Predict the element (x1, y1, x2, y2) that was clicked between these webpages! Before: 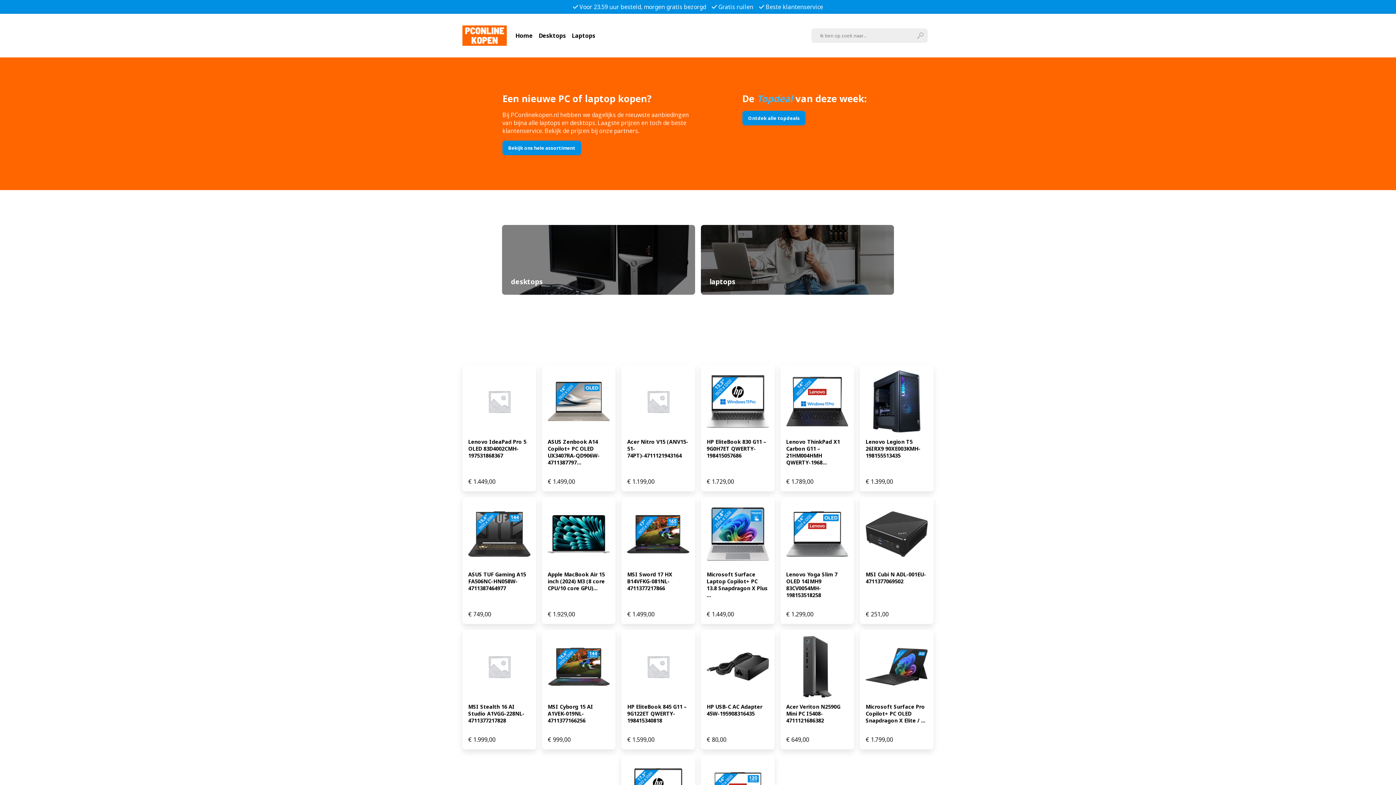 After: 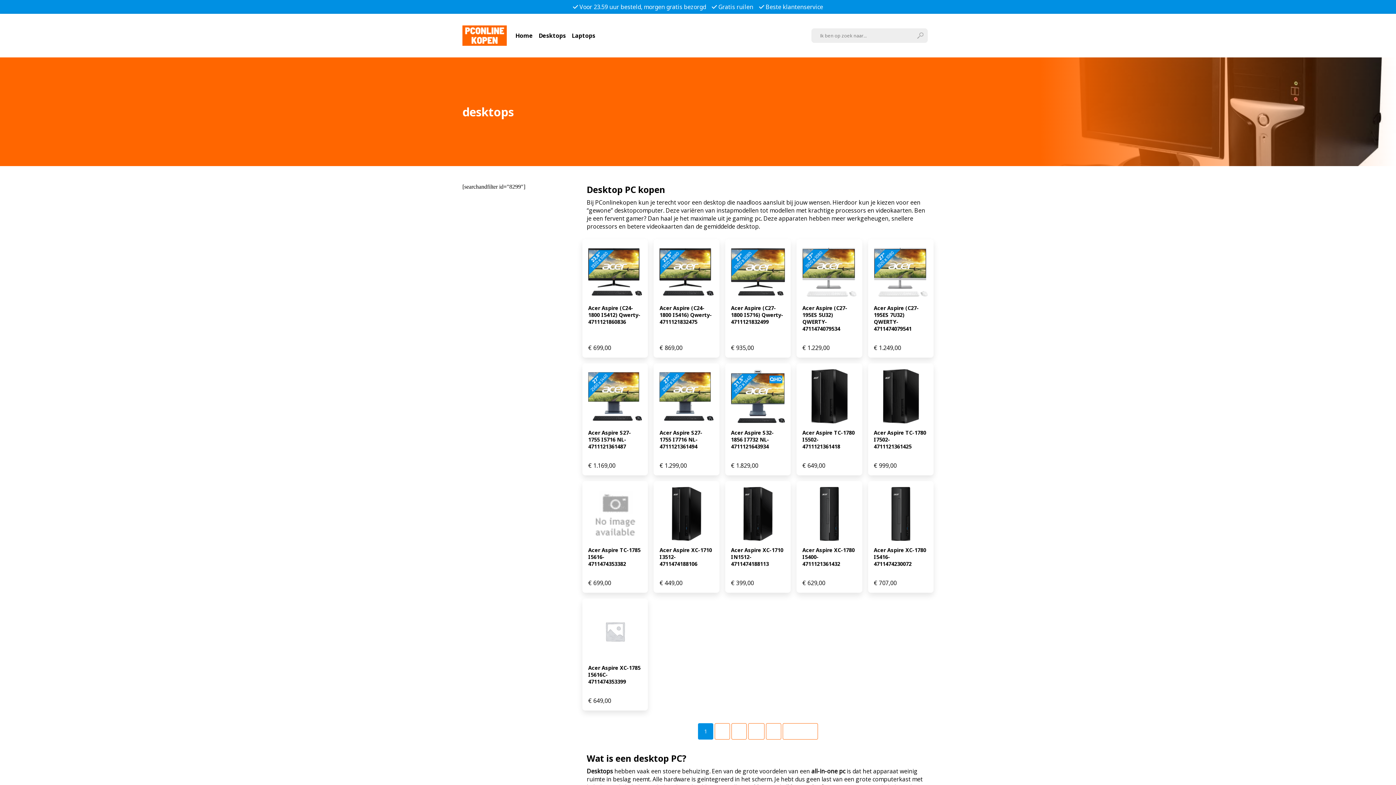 Action: label: desktops bbox: (502, 225, 695, 295)